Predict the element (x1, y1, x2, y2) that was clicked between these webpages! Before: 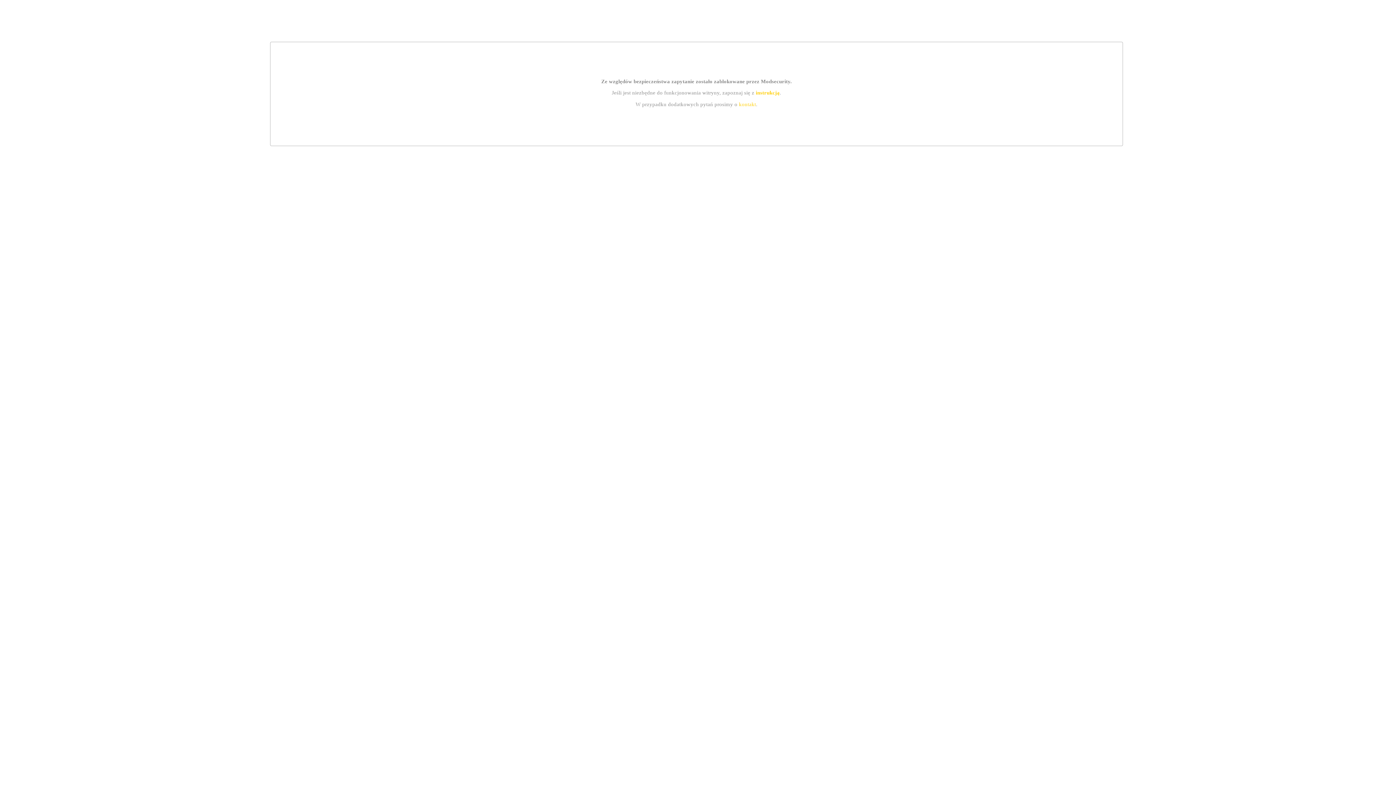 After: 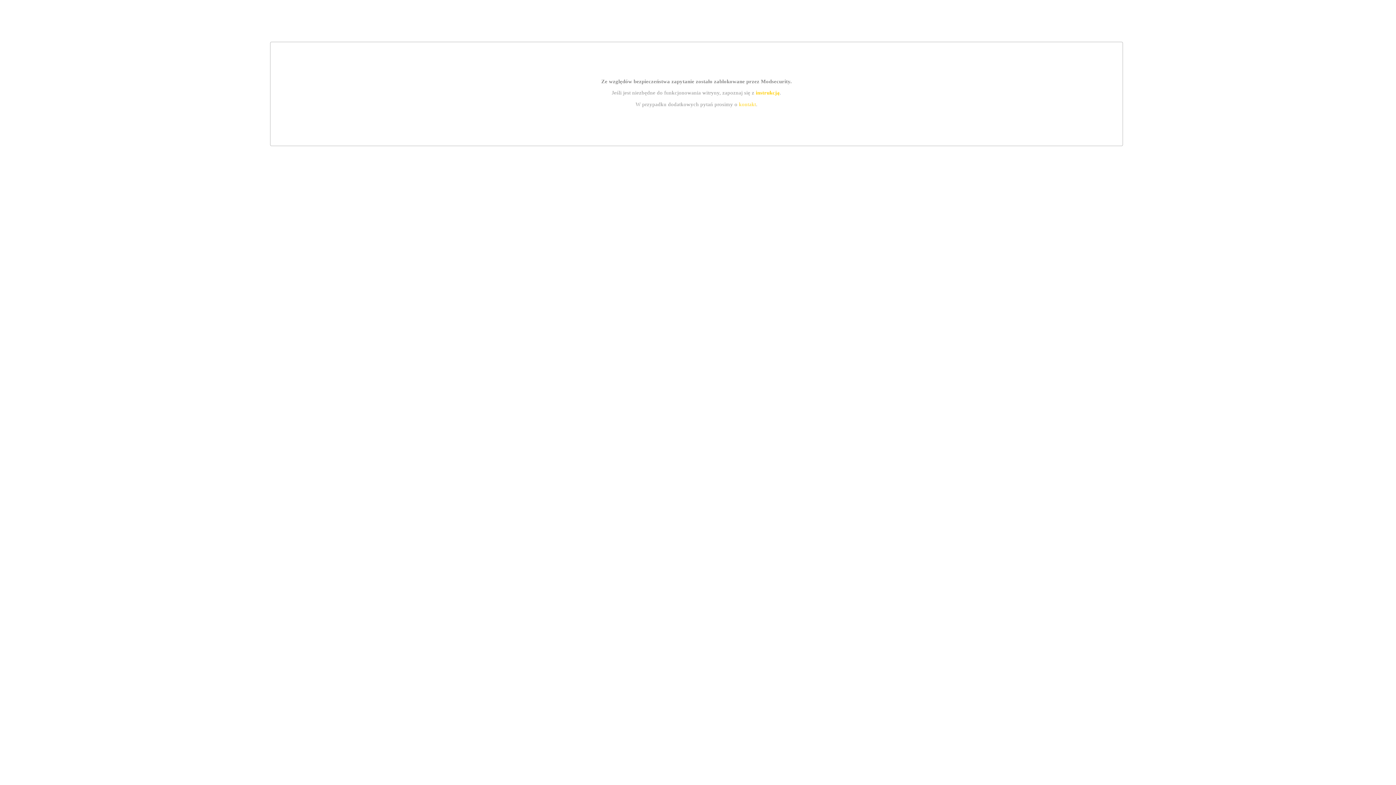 Action: bbox: (755, 89, 779, 95) label: instrukcją